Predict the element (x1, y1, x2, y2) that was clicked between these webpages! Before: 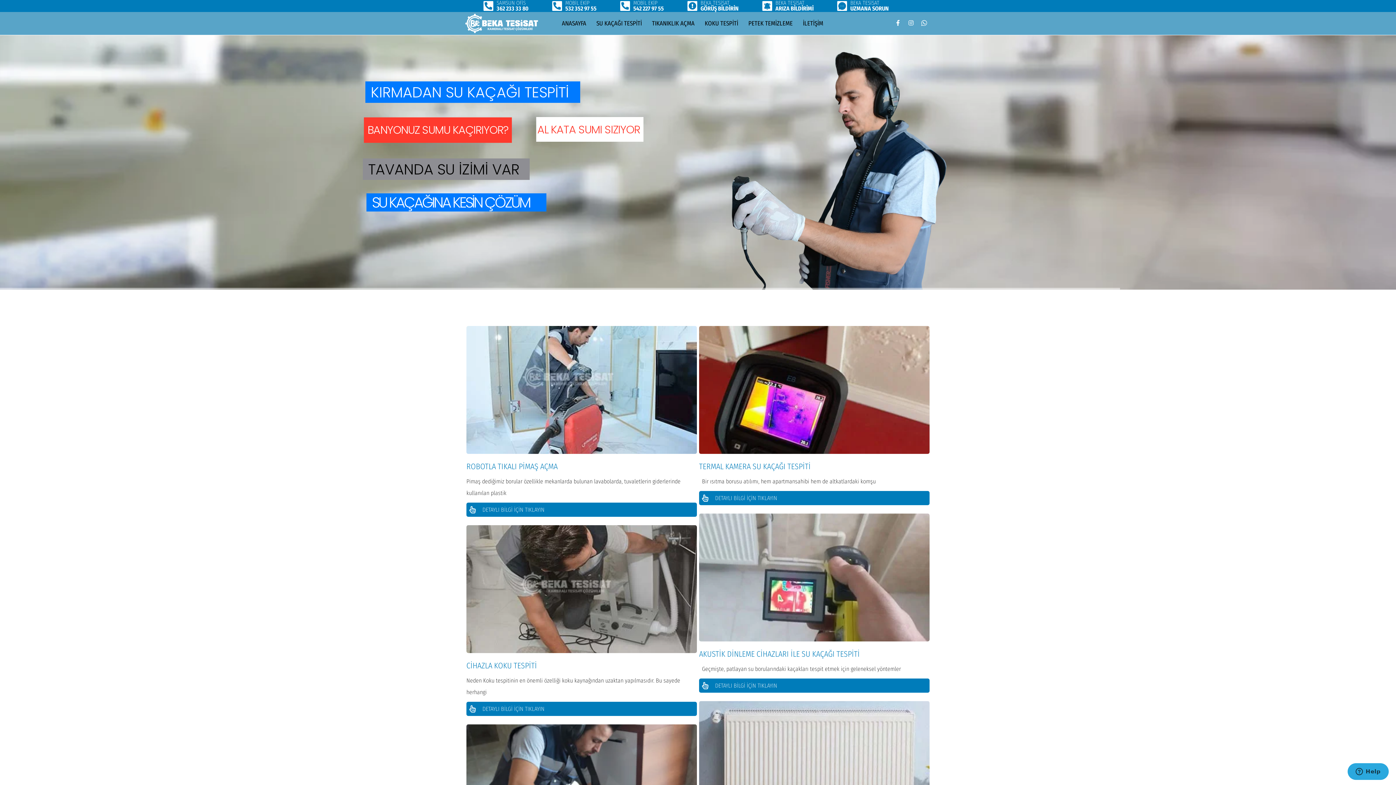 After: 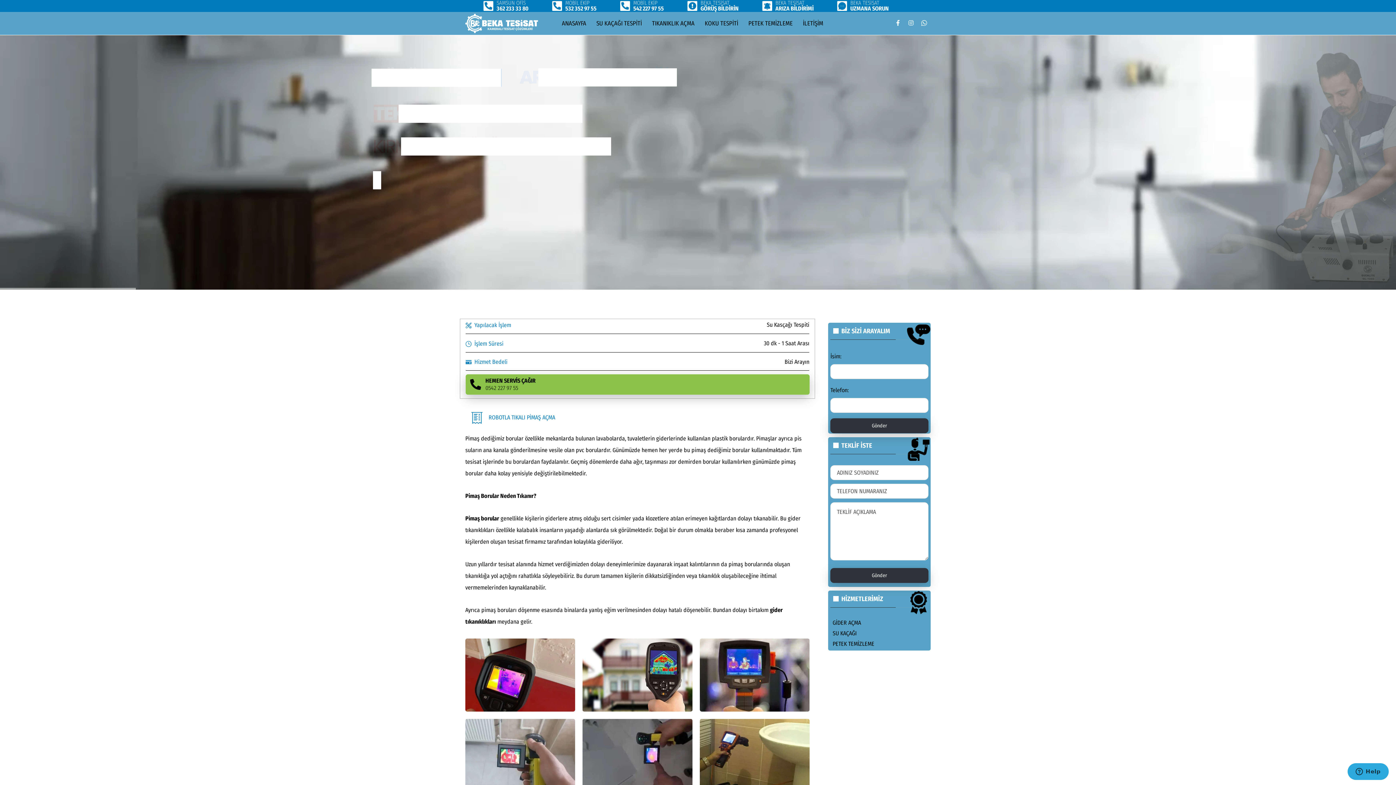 Action: label: DETAYLI BİLGİ İÇİN TIKLAYIN bbox: (482, 504, 544, 516)